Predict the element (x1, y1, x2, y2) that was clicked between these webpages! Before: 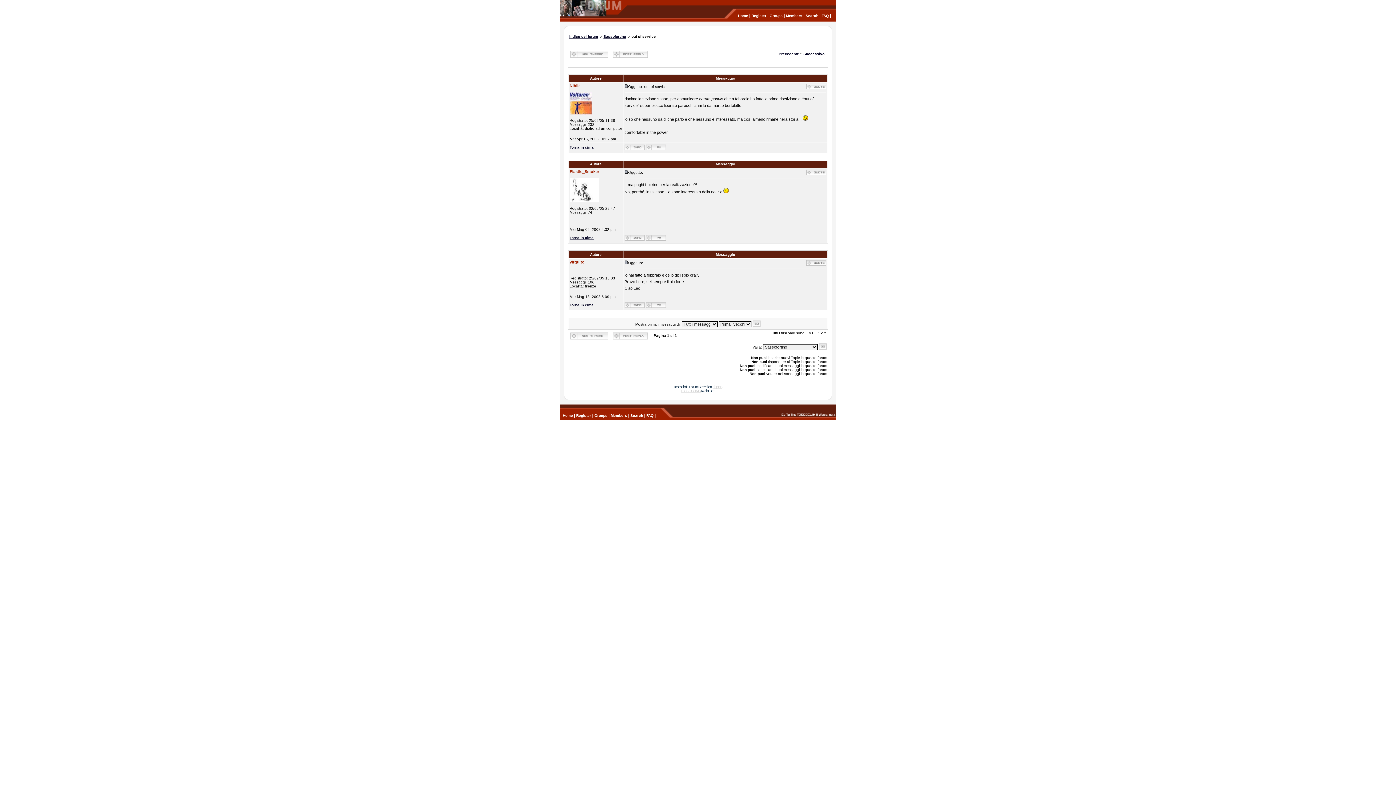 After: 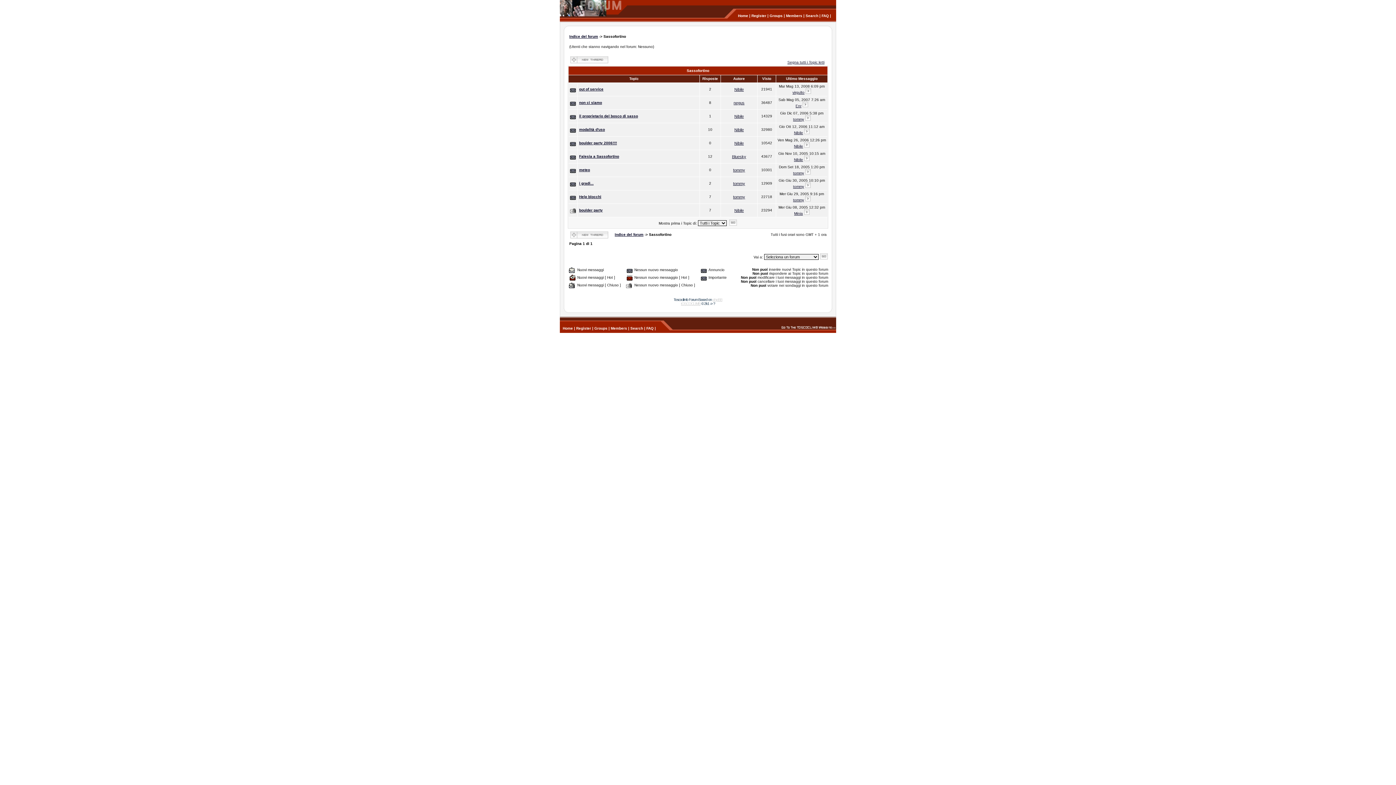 Action: bbox: (603, 34, 626, 38) label: Sassofortino